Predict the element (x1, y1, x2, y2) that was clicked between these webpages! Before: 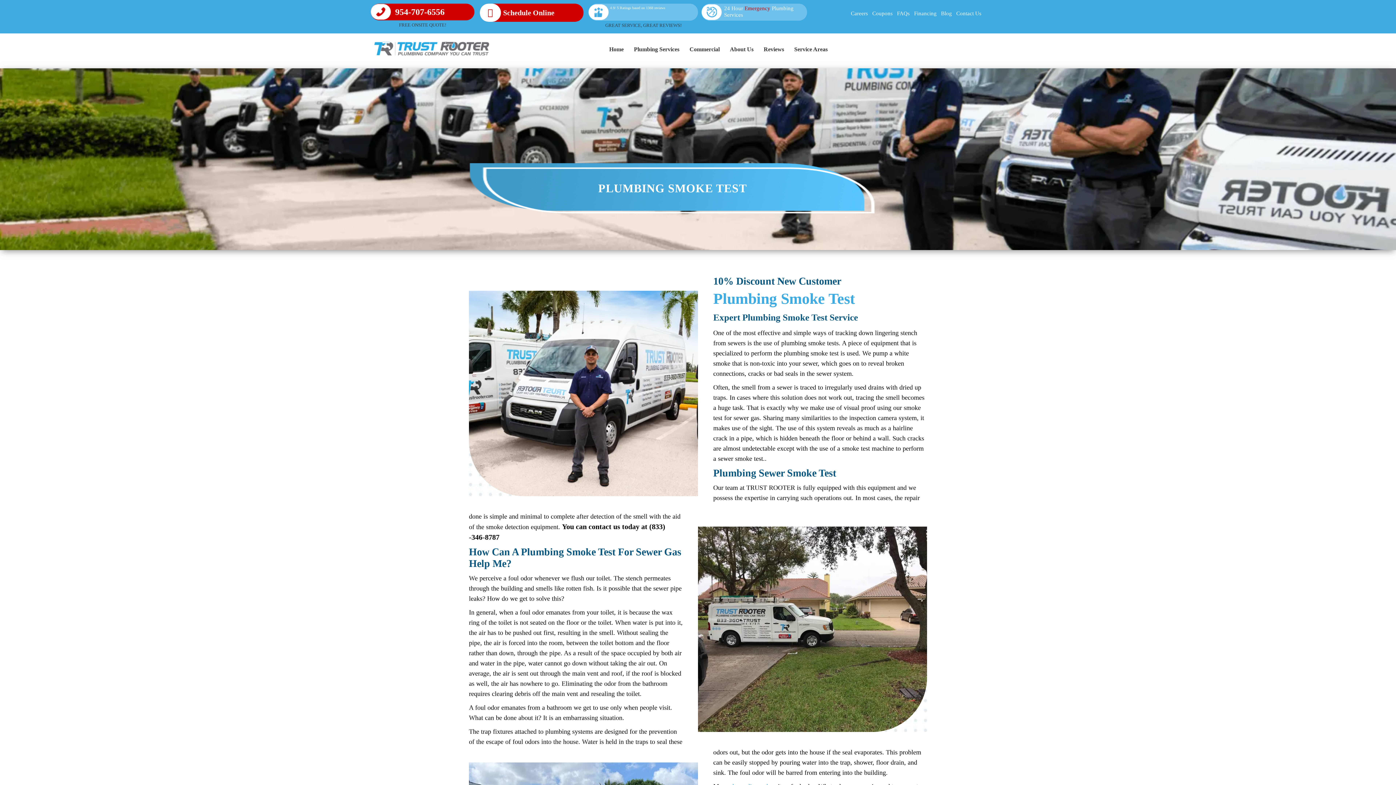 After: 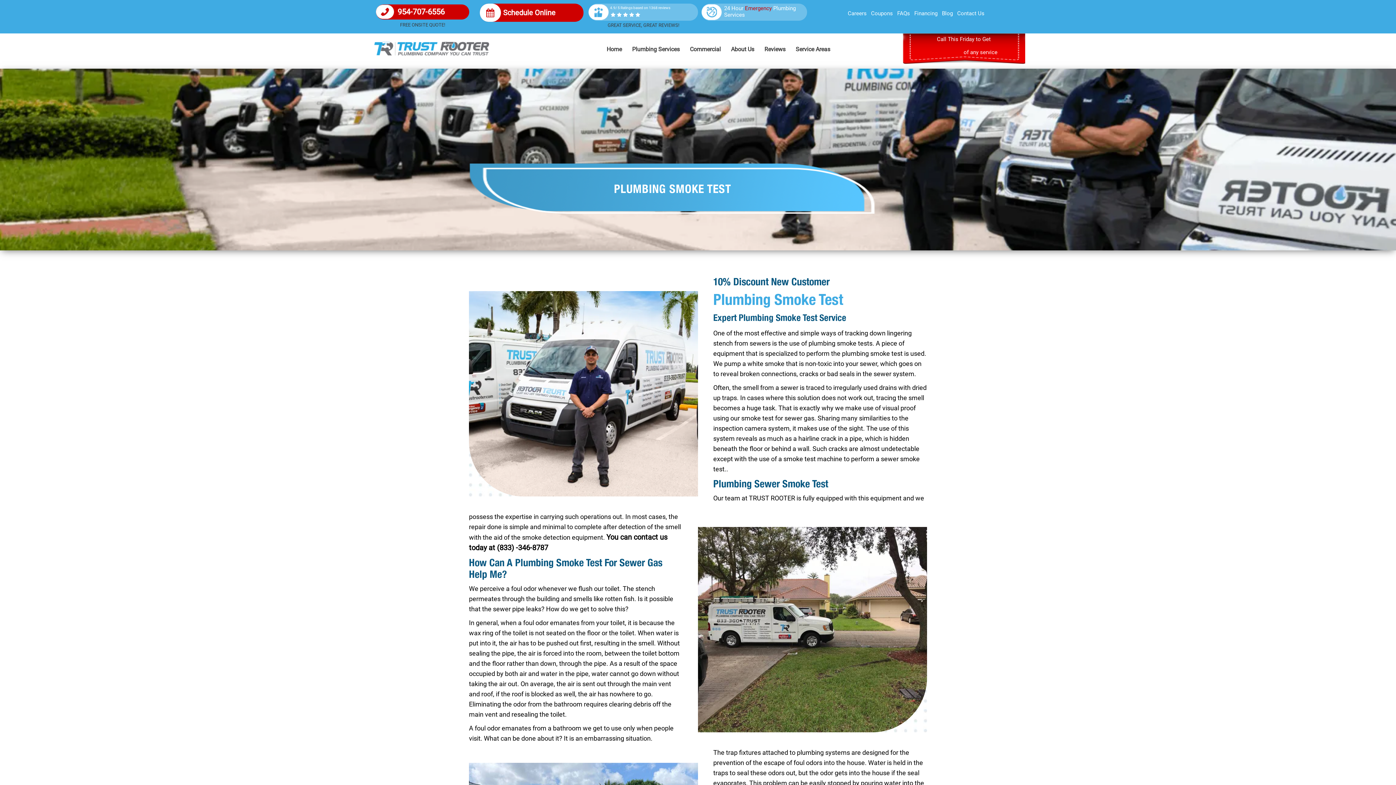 Action: label:  

954-707-6556 bbox: (370, 3, 474, 20)